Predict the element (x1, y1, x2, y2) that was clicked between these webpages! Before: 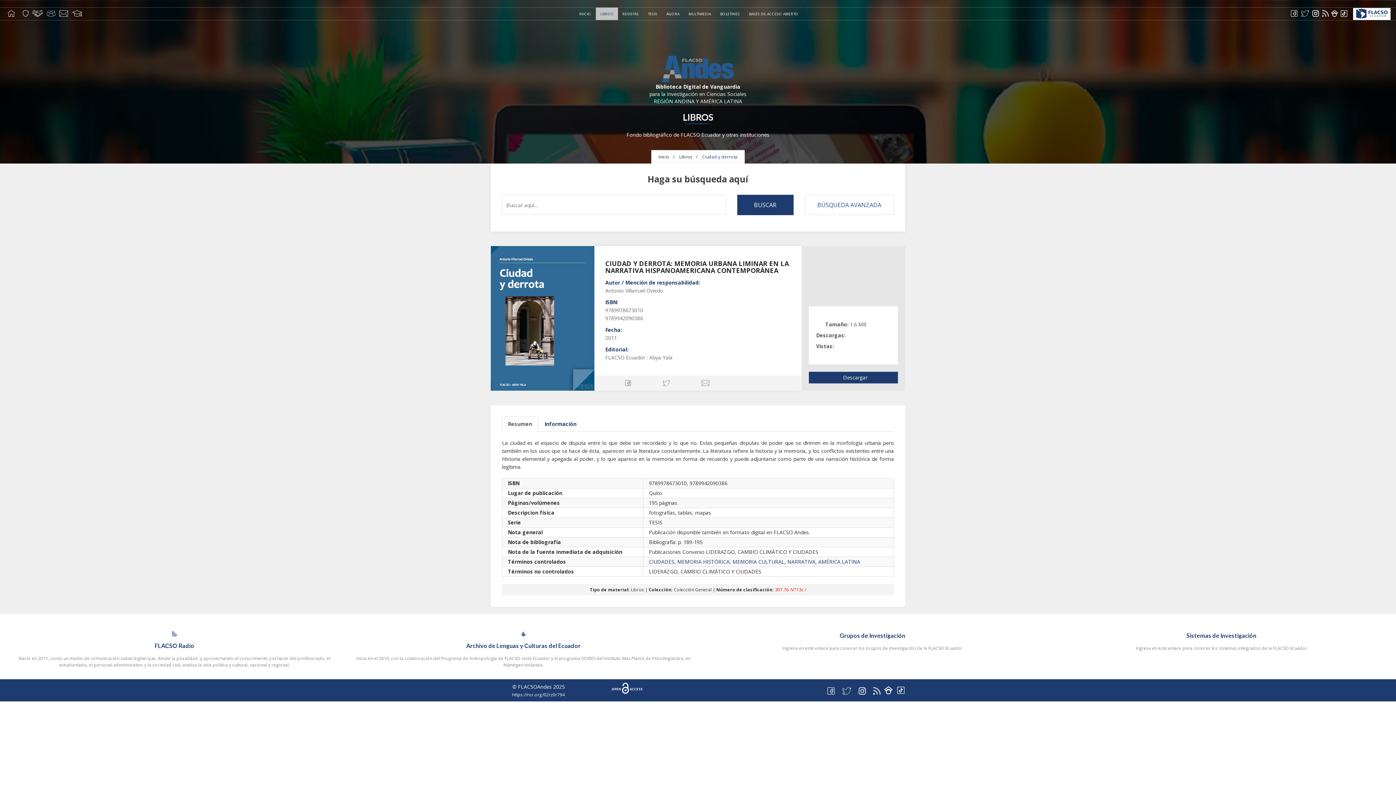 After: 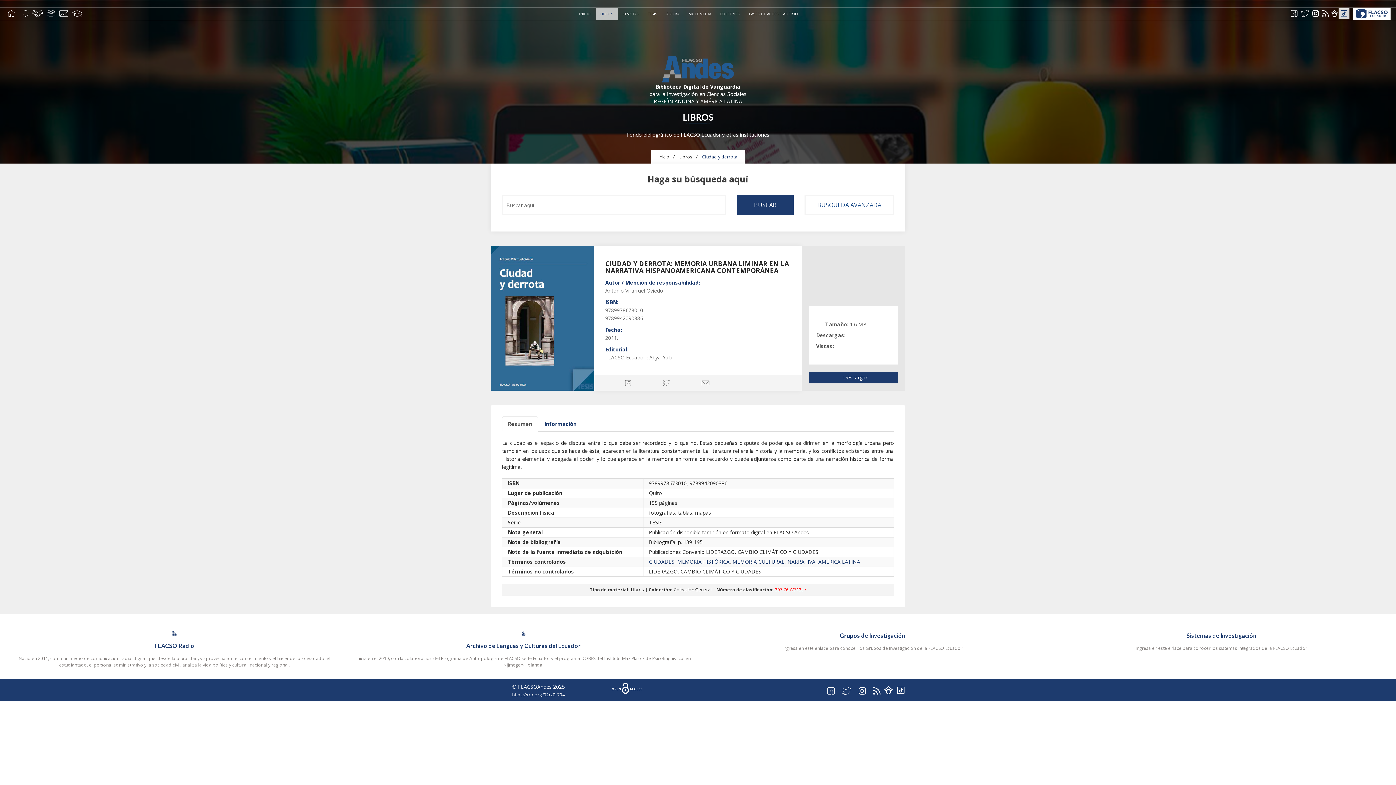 Action: bbox: (1338, 8, 1349, 19)